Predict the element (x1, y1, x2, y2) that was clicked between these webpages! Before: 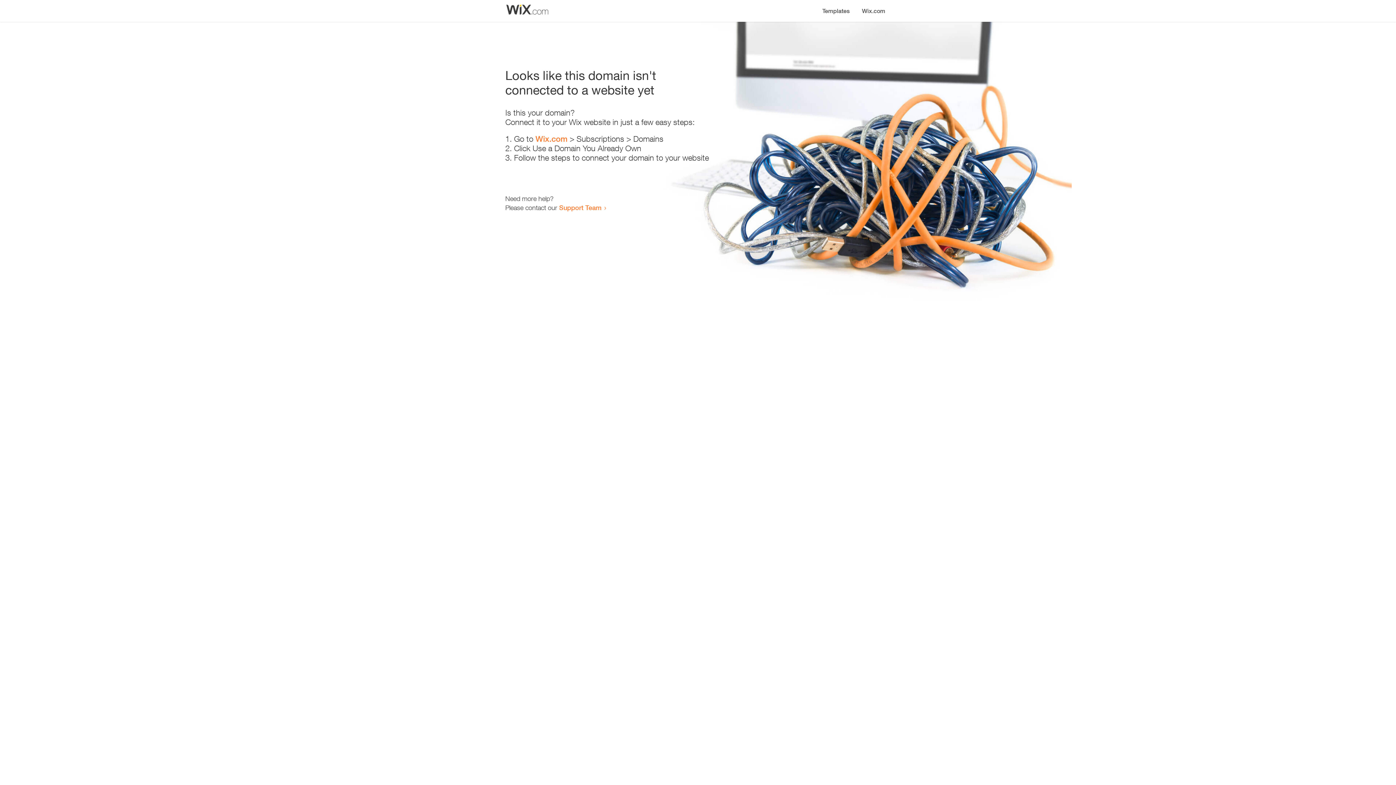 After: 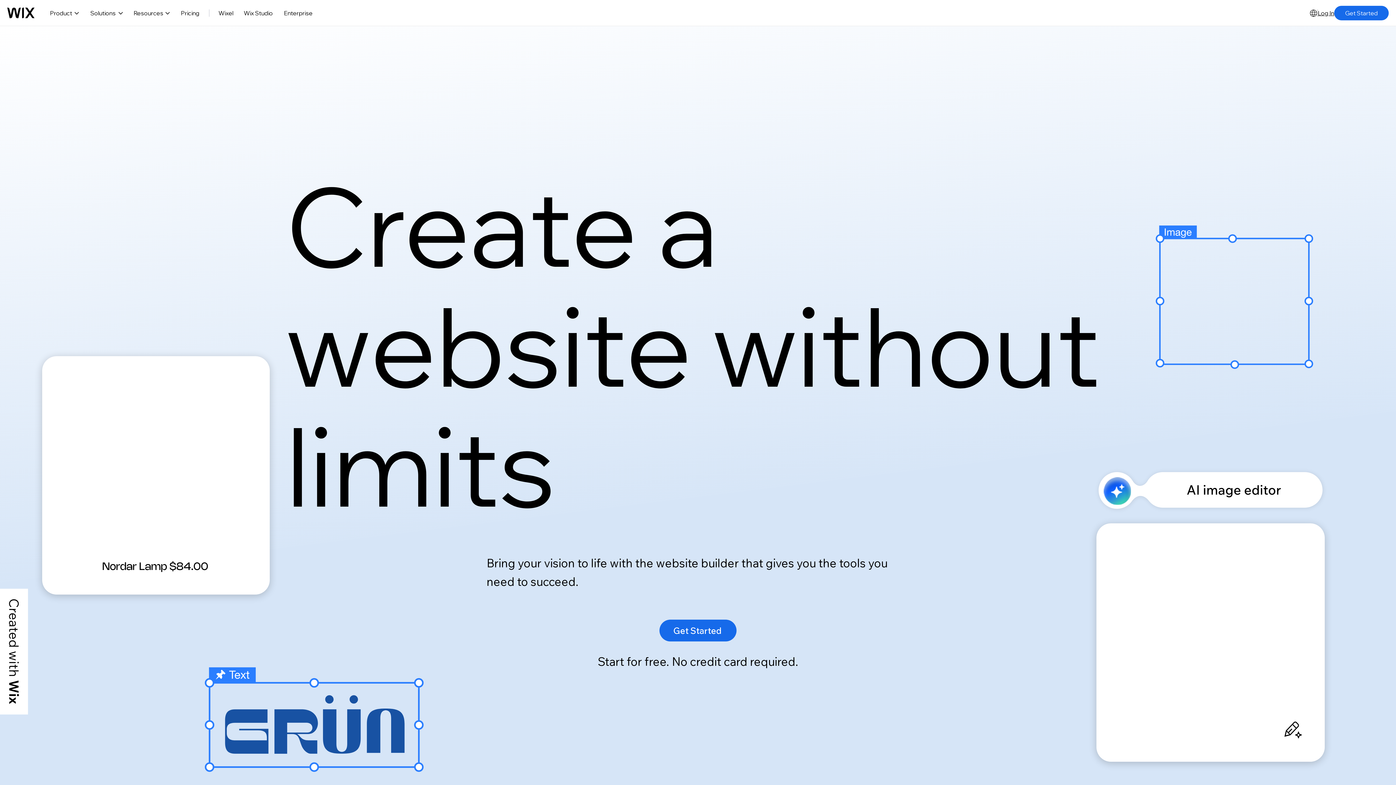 Action: label: Wix.com bbox: (535, 134, 567, 143)